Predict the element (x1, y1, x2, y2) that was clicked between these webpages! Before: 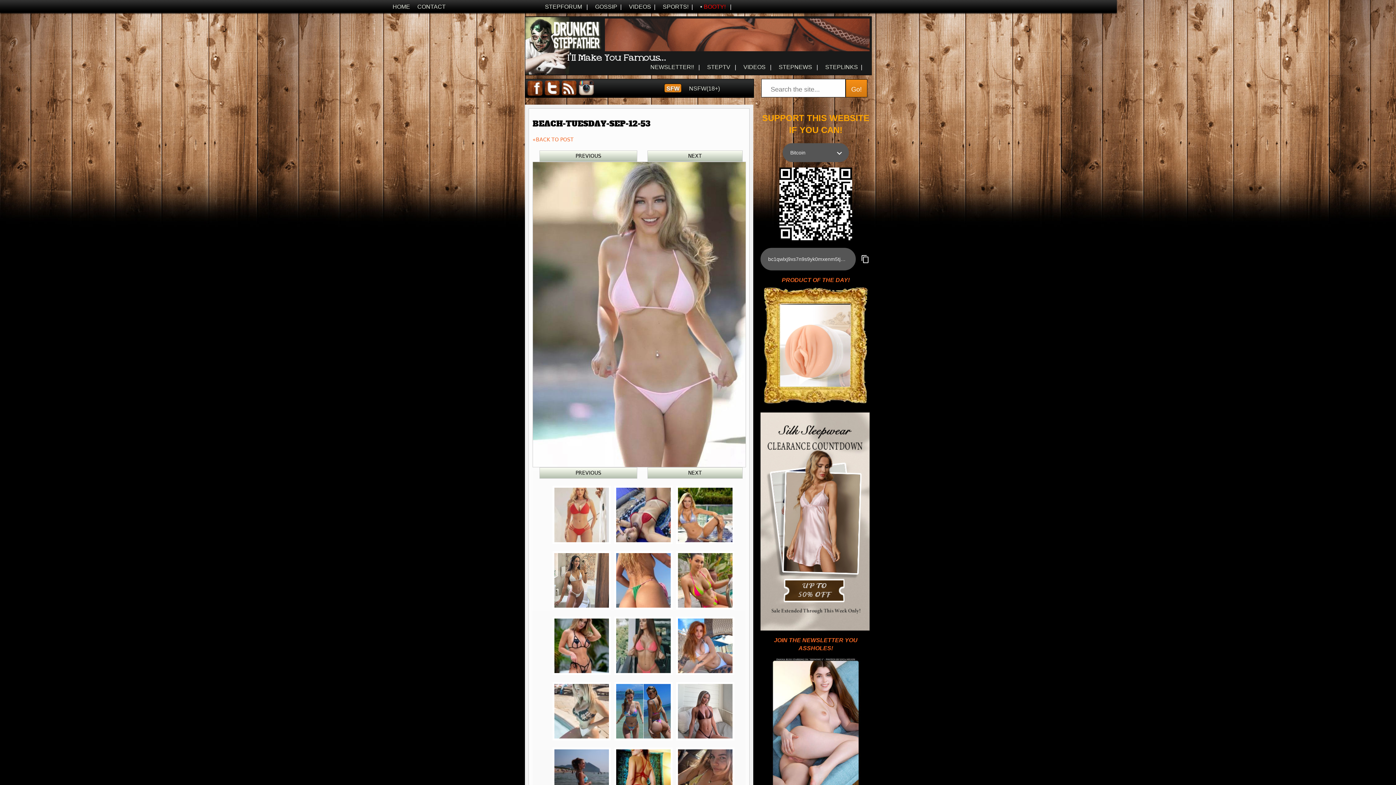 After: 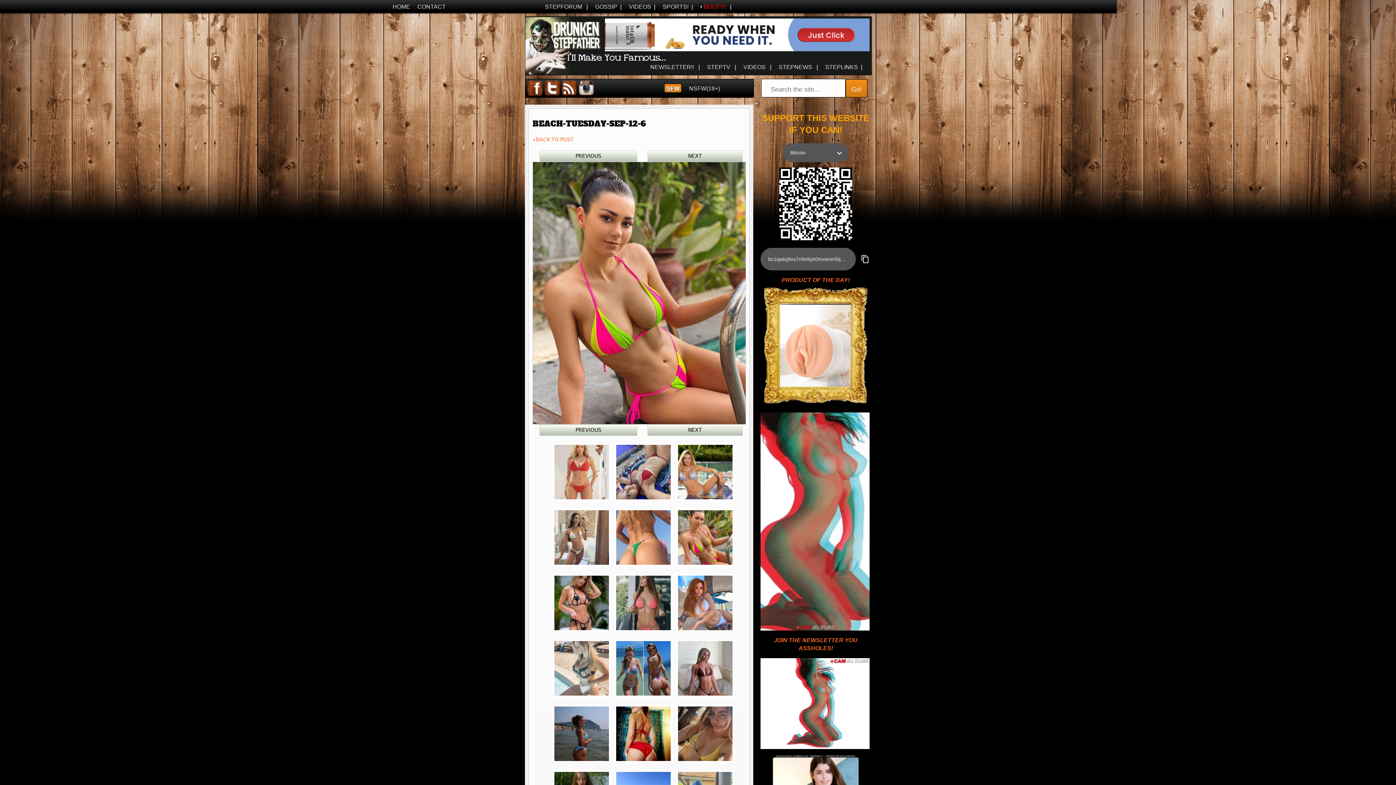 Action: bbox: (676, 577, 738, 583)